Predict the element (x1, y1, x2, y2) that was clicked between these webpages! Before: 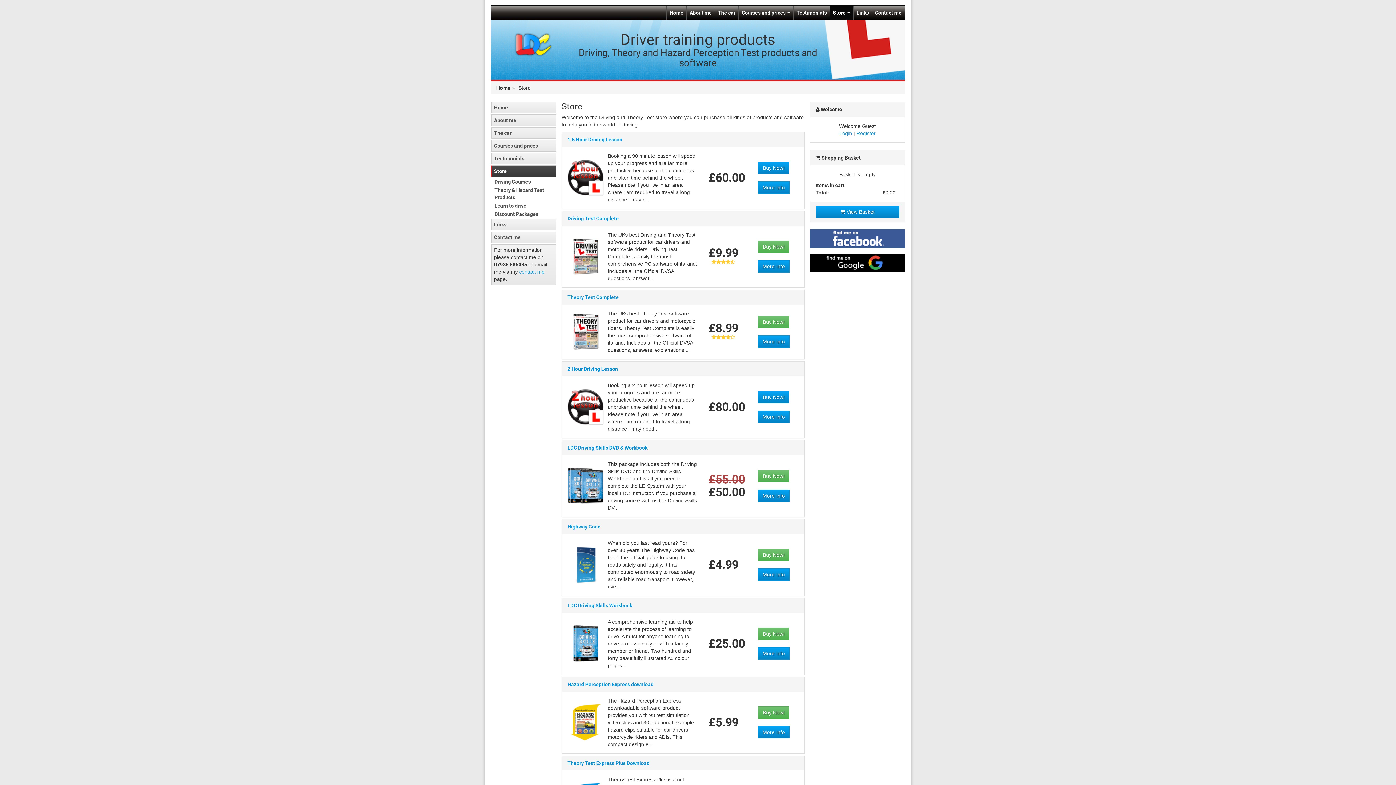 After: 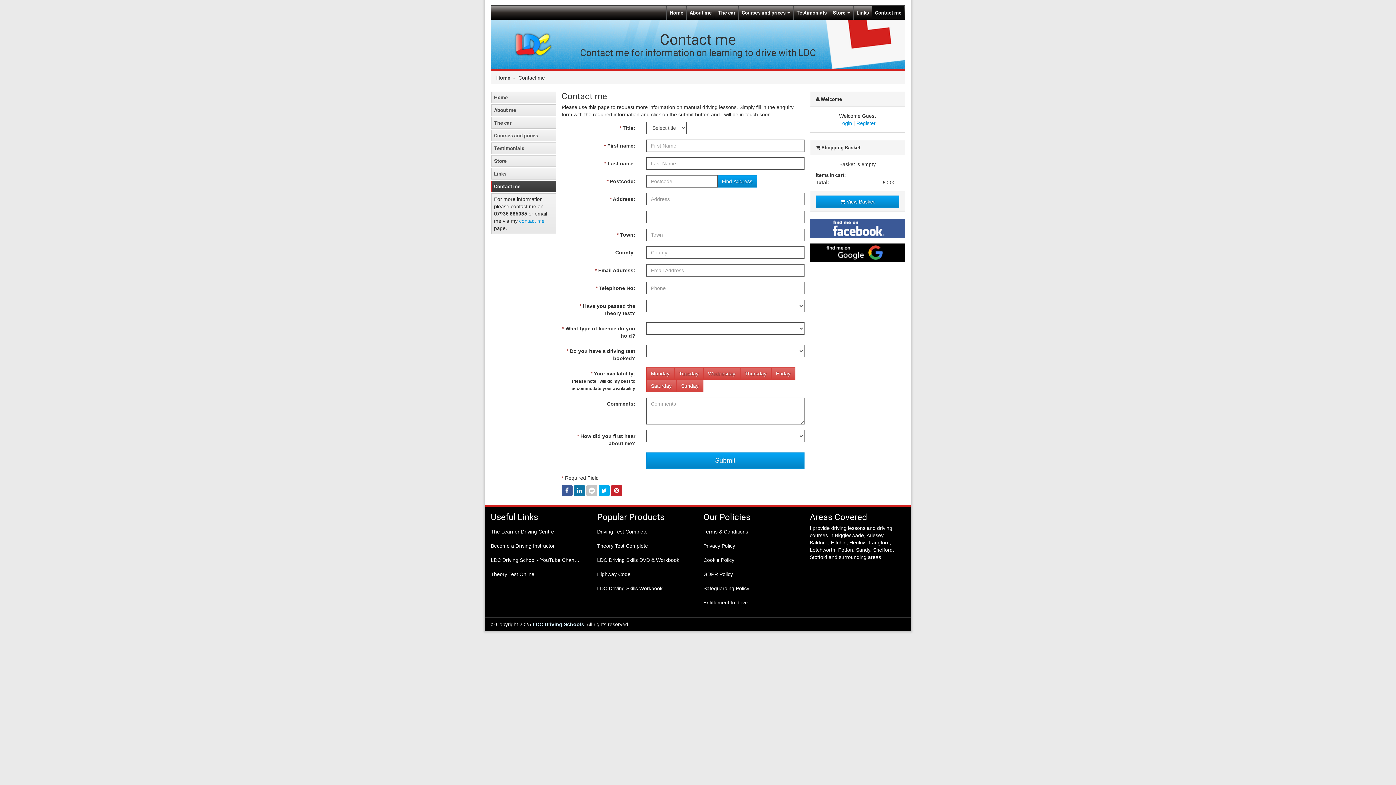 Action: bbox: (519, 269, 544, 274) label: contact me